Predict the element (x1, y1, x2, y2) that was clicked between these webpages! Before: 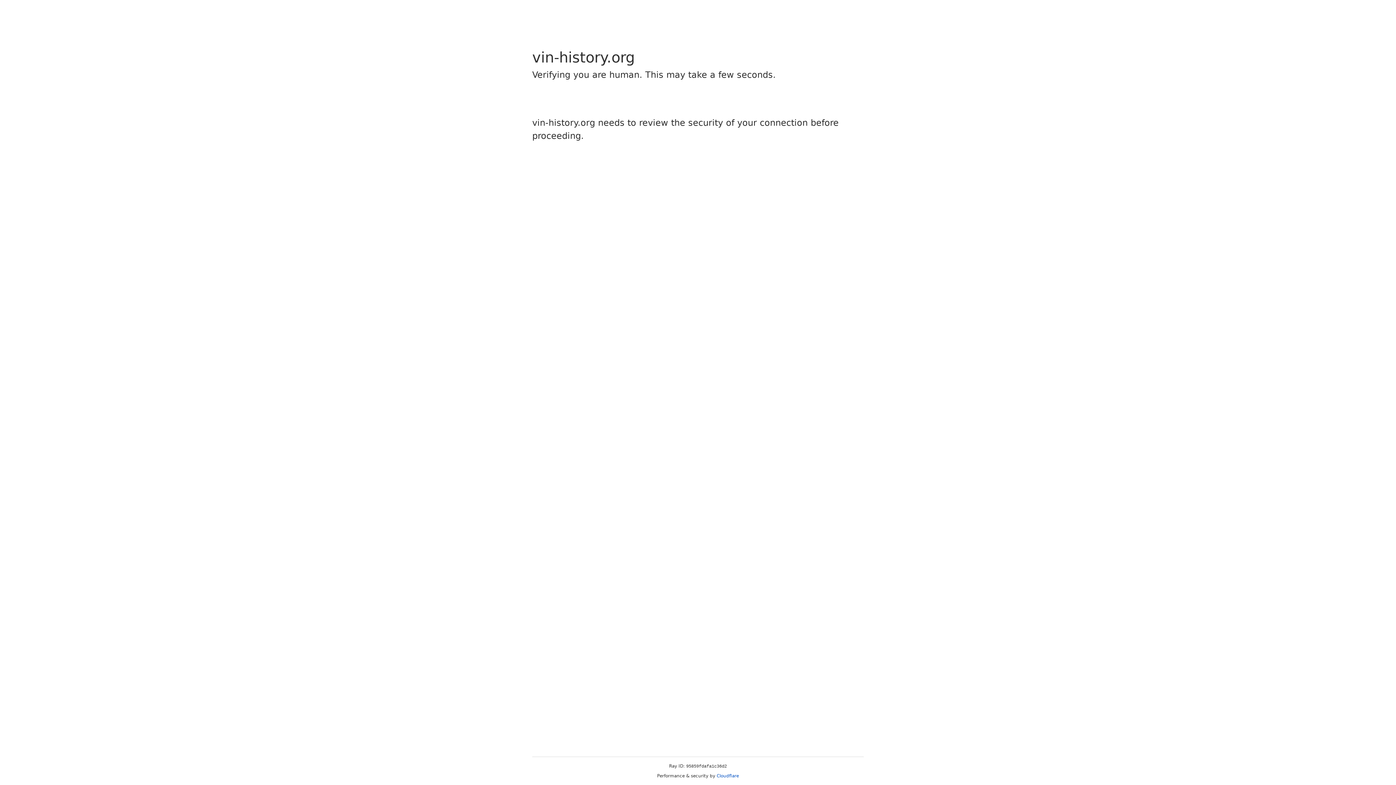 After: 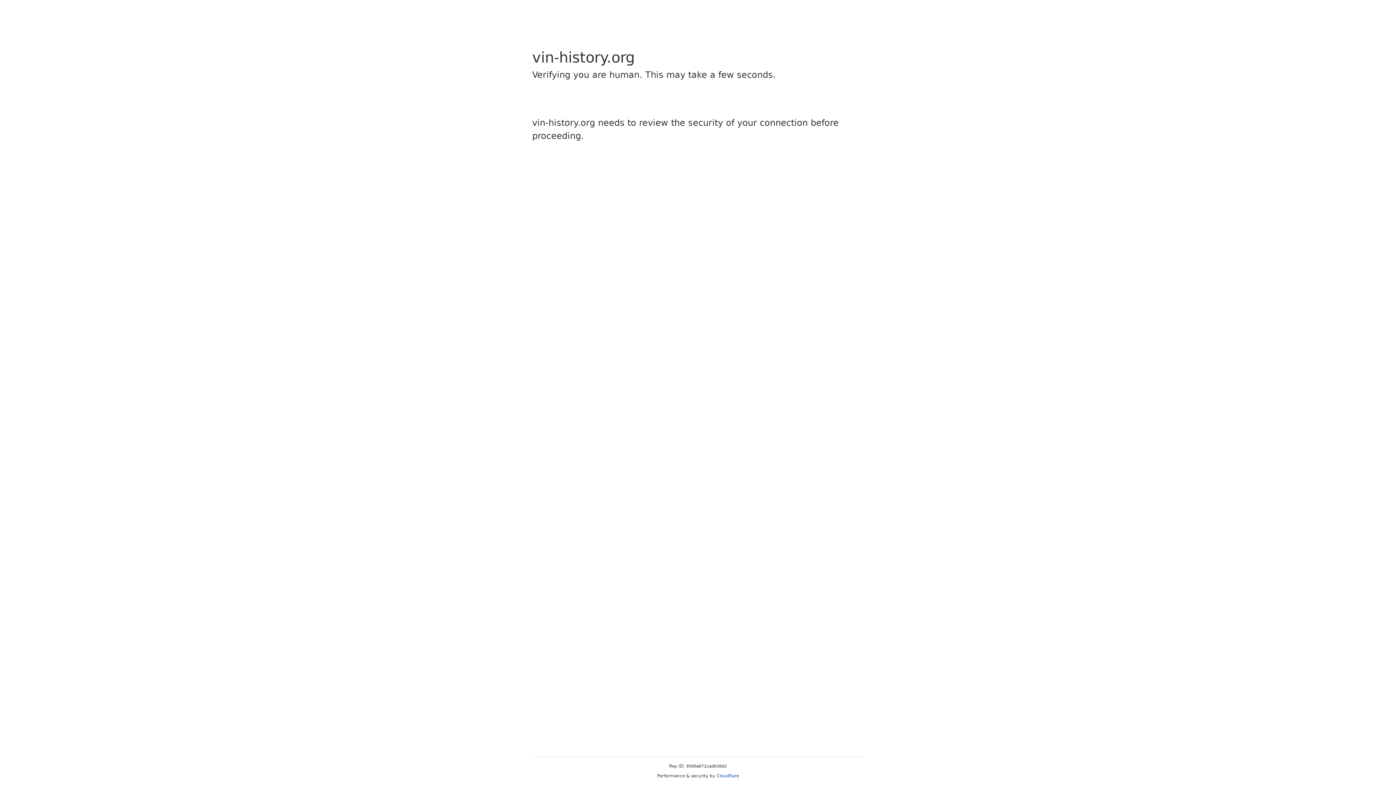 Action: bbox: (716, 773, 739, 778) label: Cloudflare